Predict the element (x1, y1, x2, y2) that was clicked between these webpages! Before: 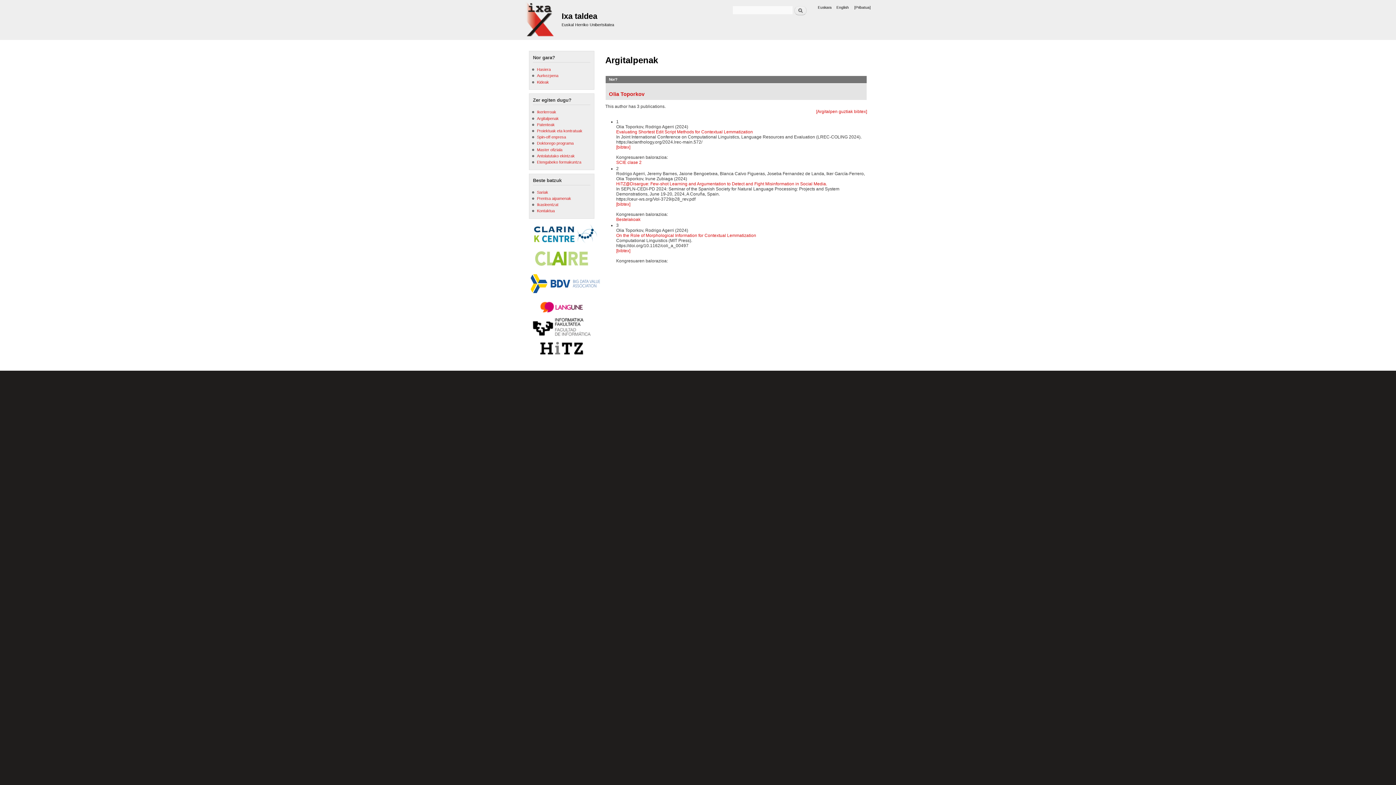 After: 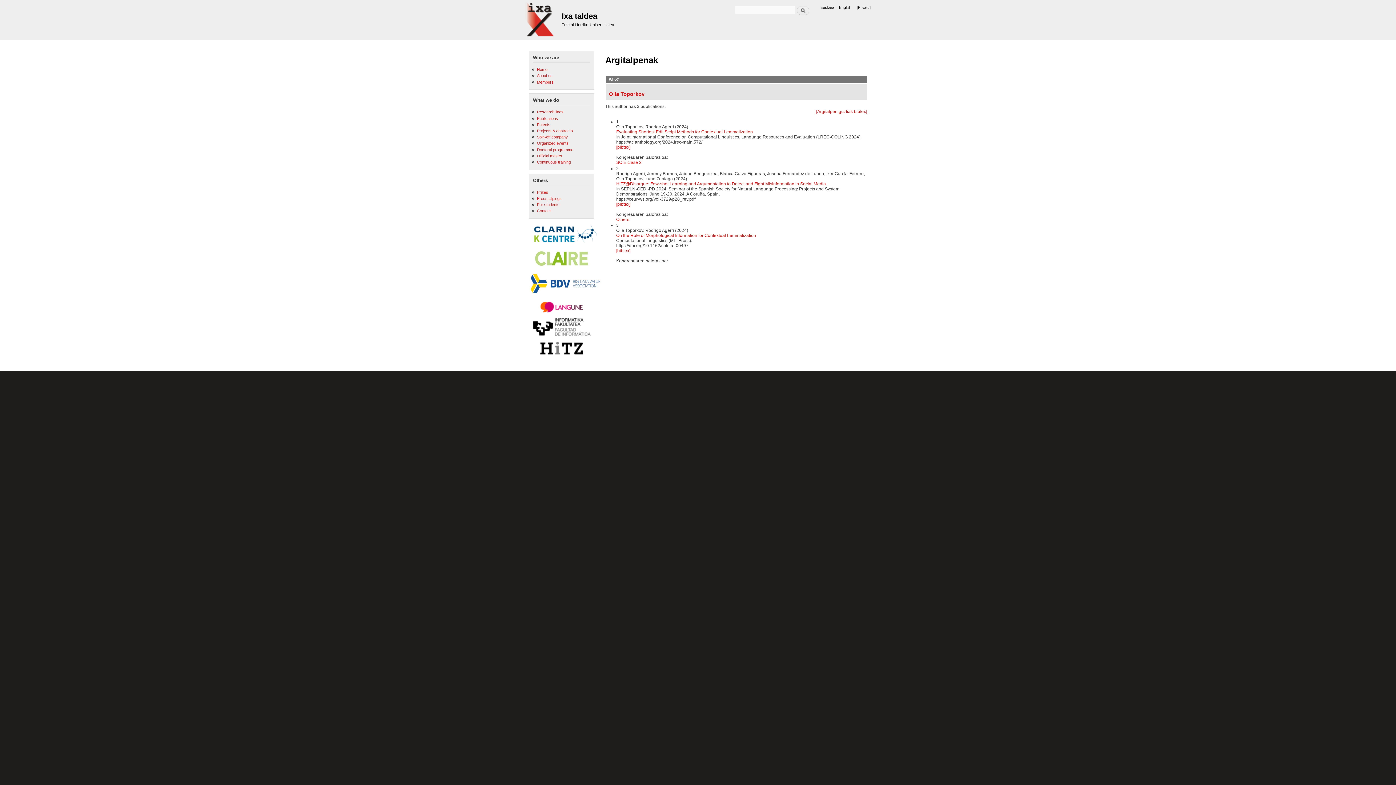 Action: label: English bbox: (836, 5, 849, 9)